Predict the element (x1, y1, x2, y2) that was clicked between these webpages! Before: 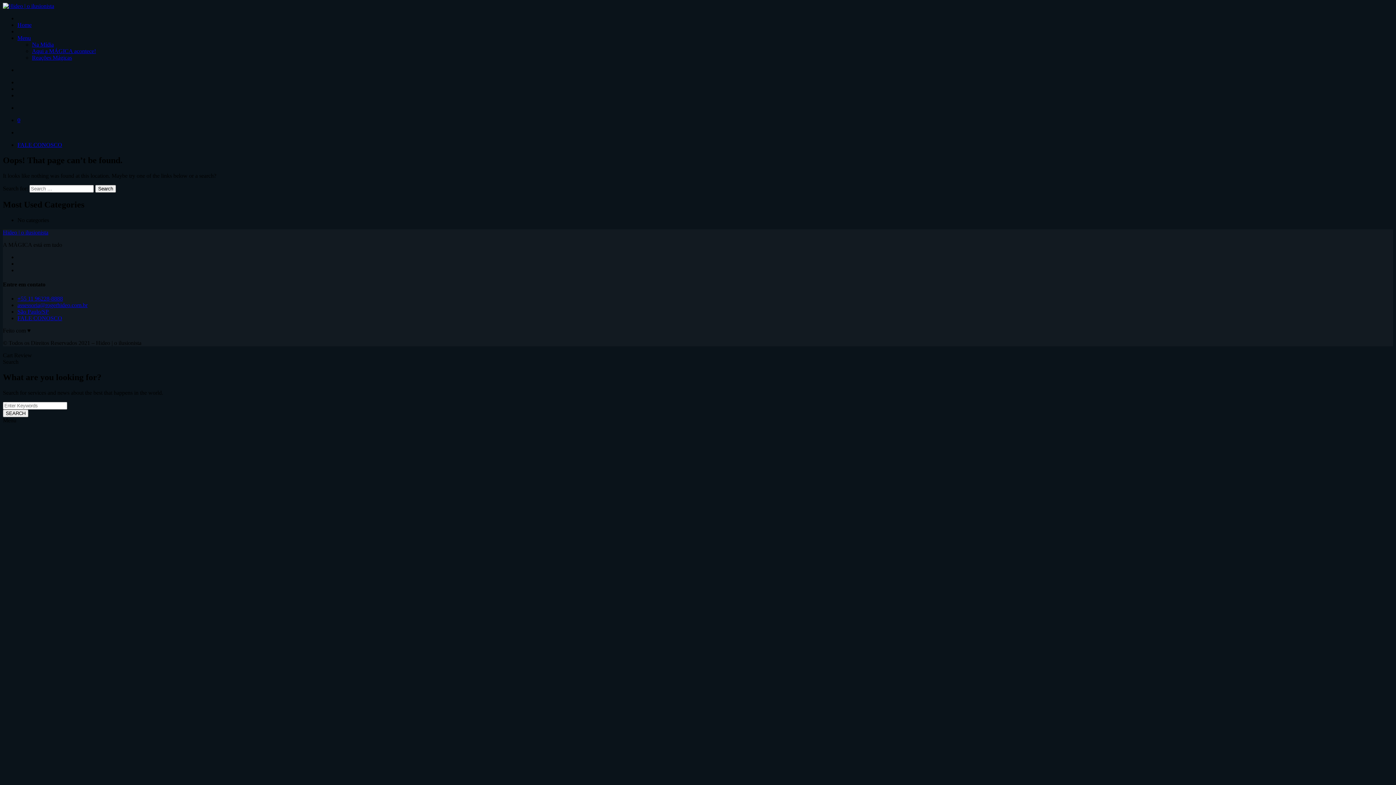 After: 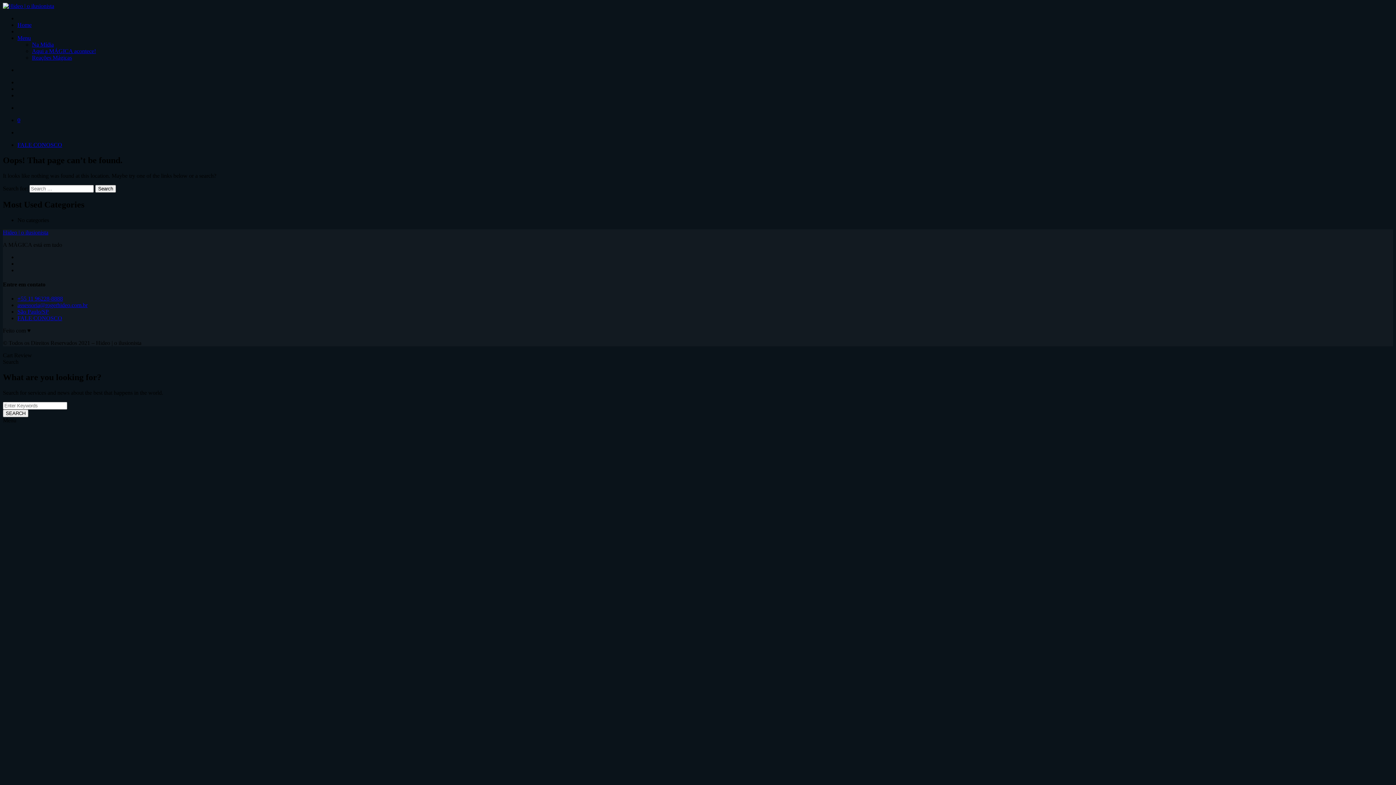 Action: label: Menu bbox: (17, 34, 30, 41)